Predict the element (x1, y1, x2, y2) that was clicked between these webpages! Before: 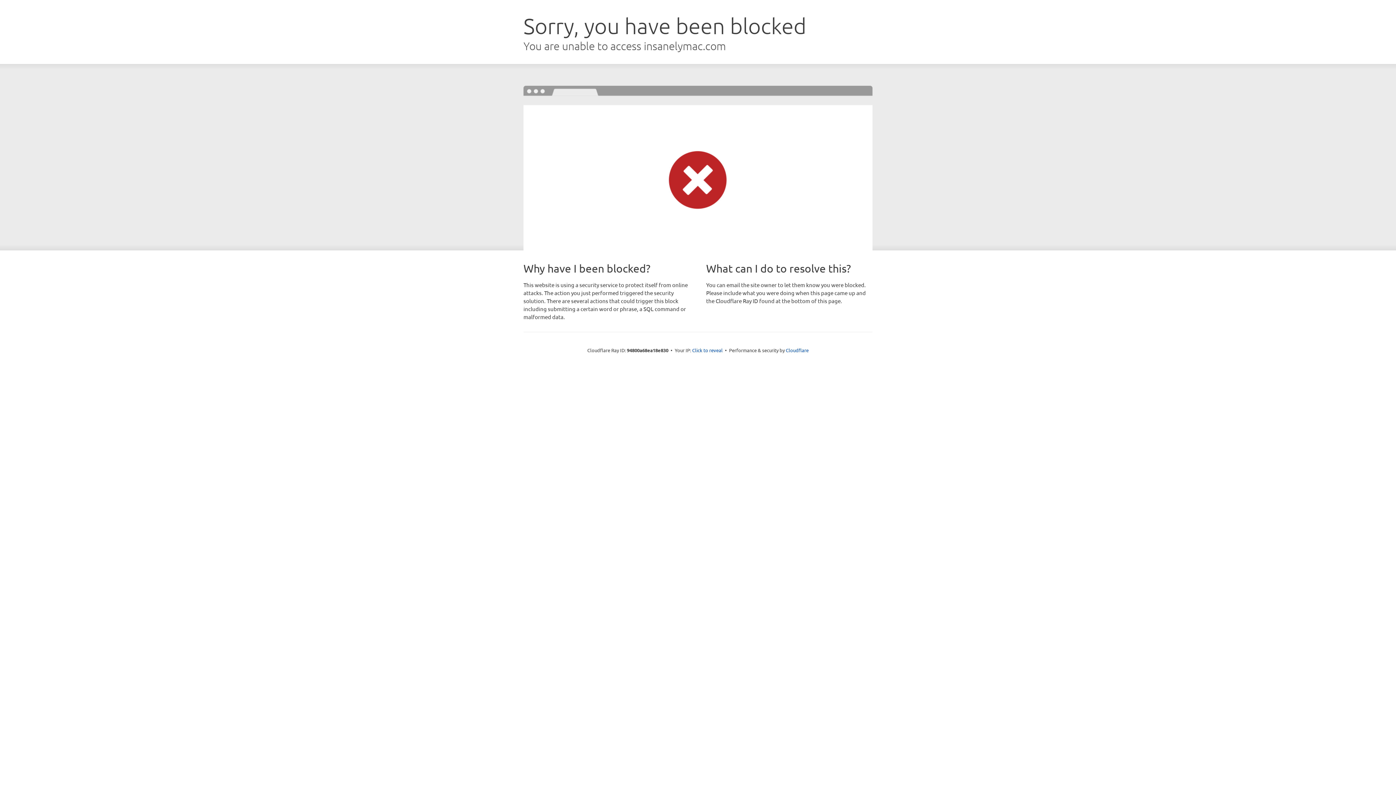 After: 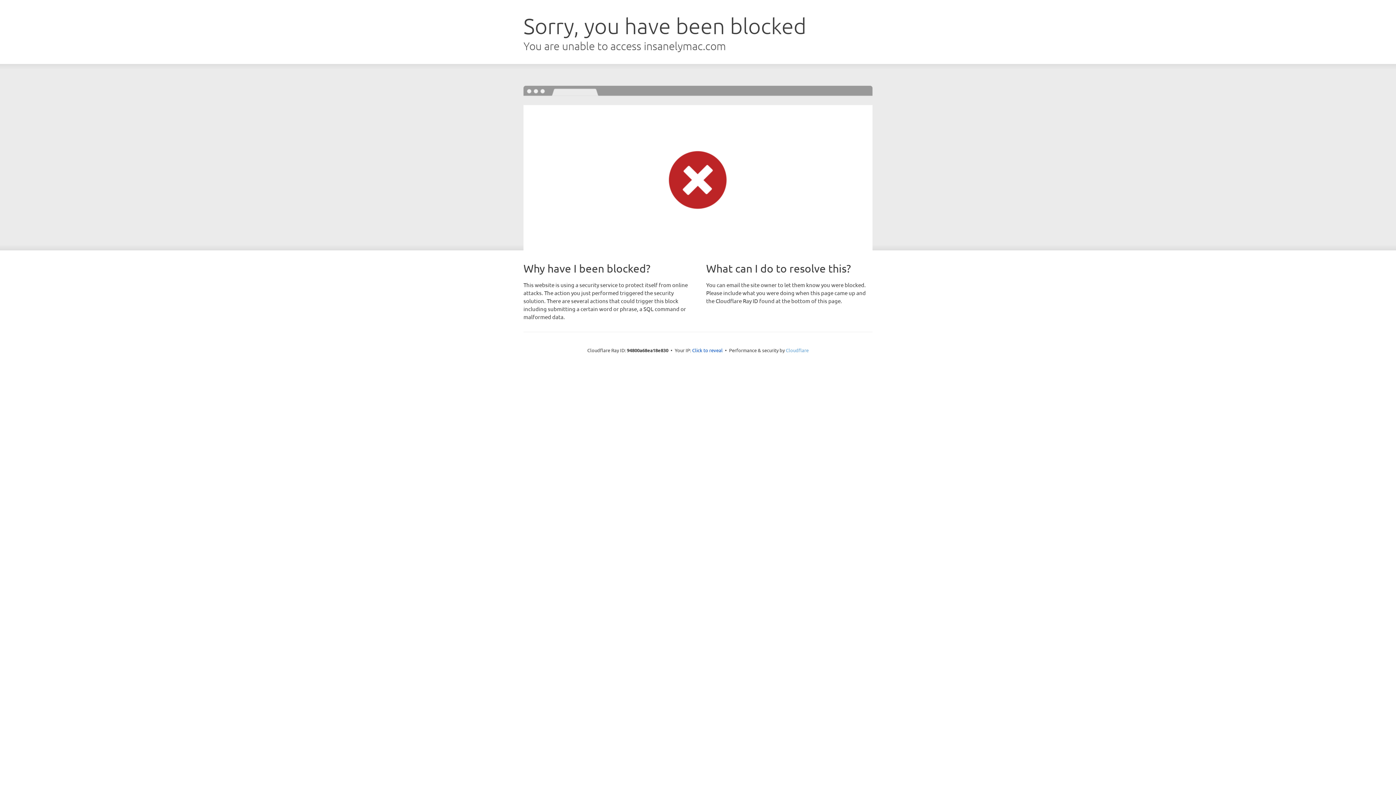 Action: label: Cloudflare bbox: (786, 347, 808, 353)